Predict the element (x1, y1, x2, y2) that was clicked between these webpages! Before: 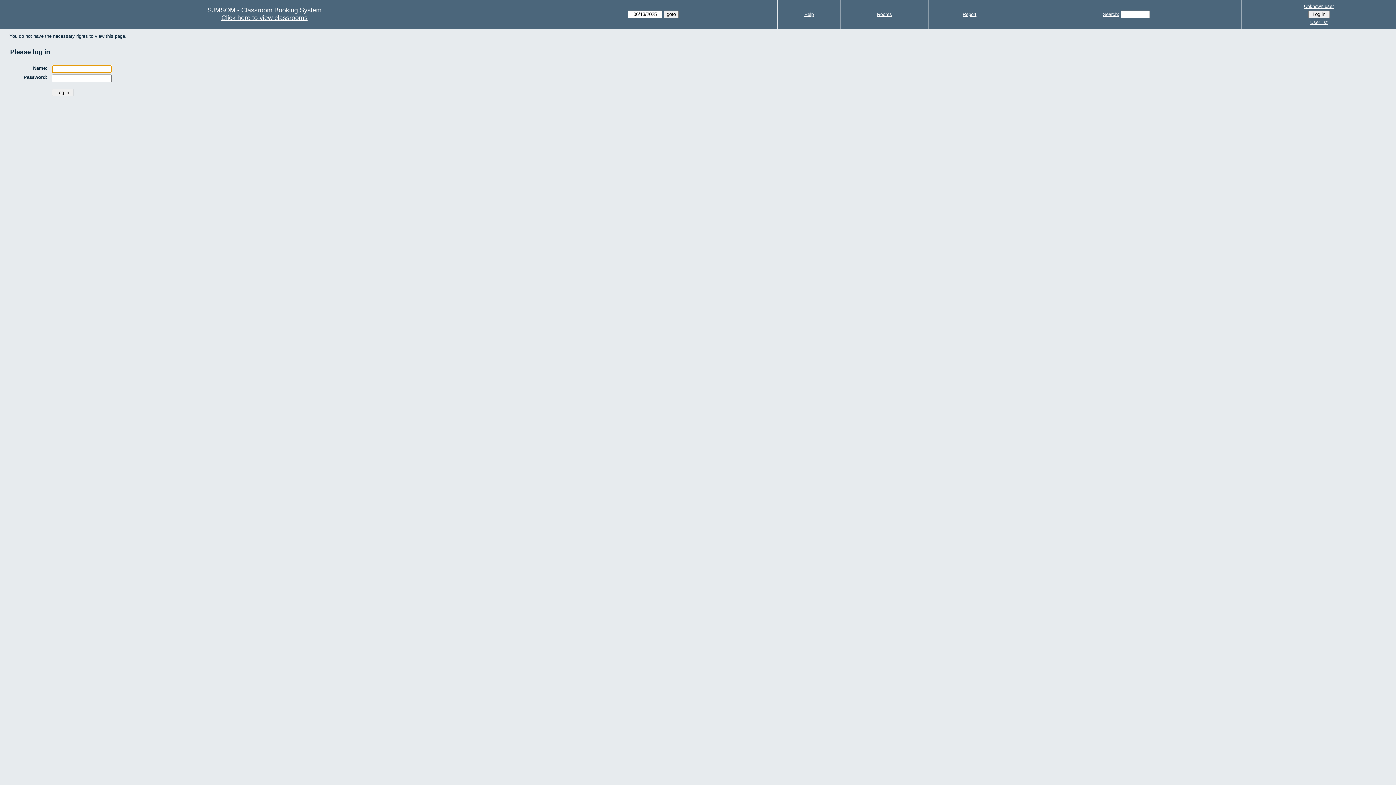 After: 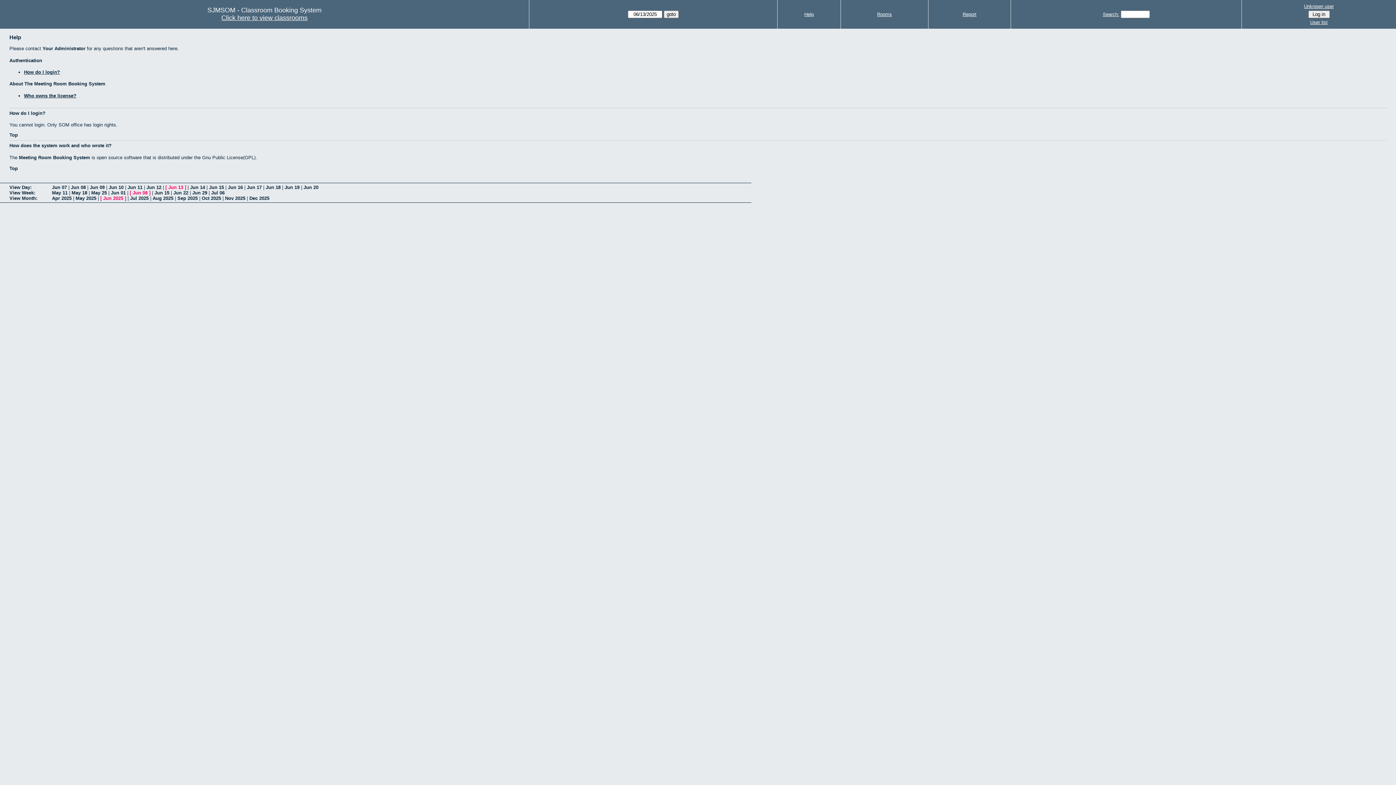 Action: label: Help bbox: (804, 11, 814, 17)